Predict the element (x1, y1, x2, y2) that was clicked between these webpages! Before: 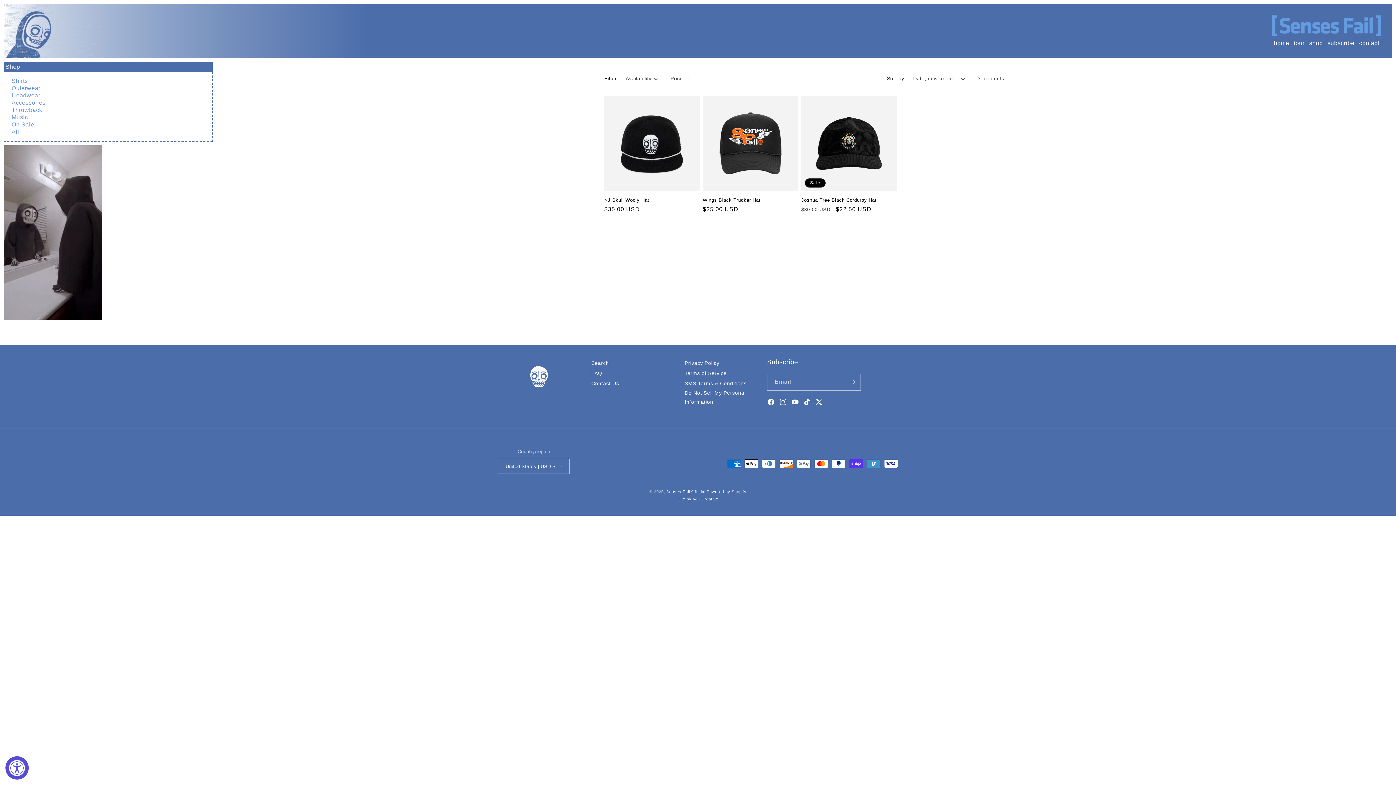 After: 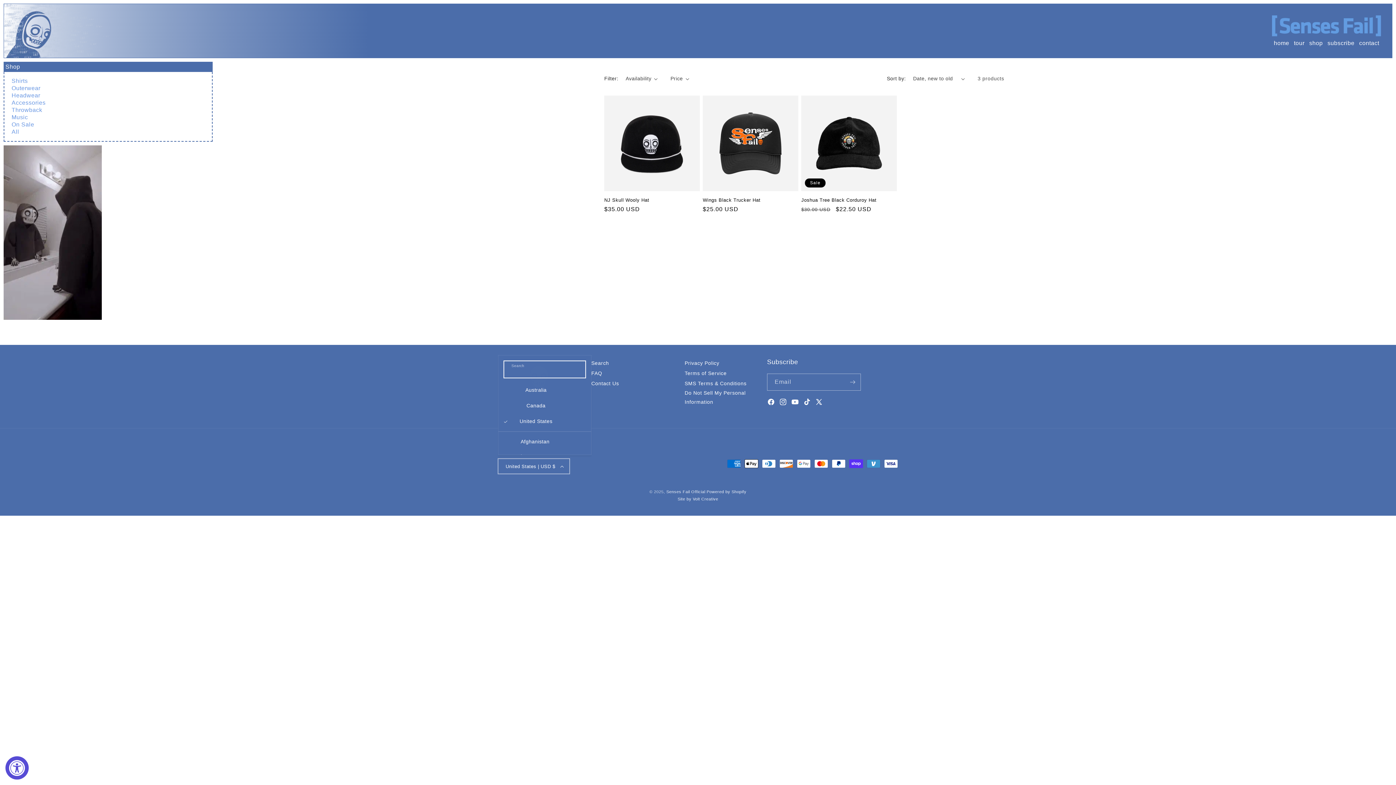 Action: bbox: (498, 458, 569, 474) label: United States | USD $